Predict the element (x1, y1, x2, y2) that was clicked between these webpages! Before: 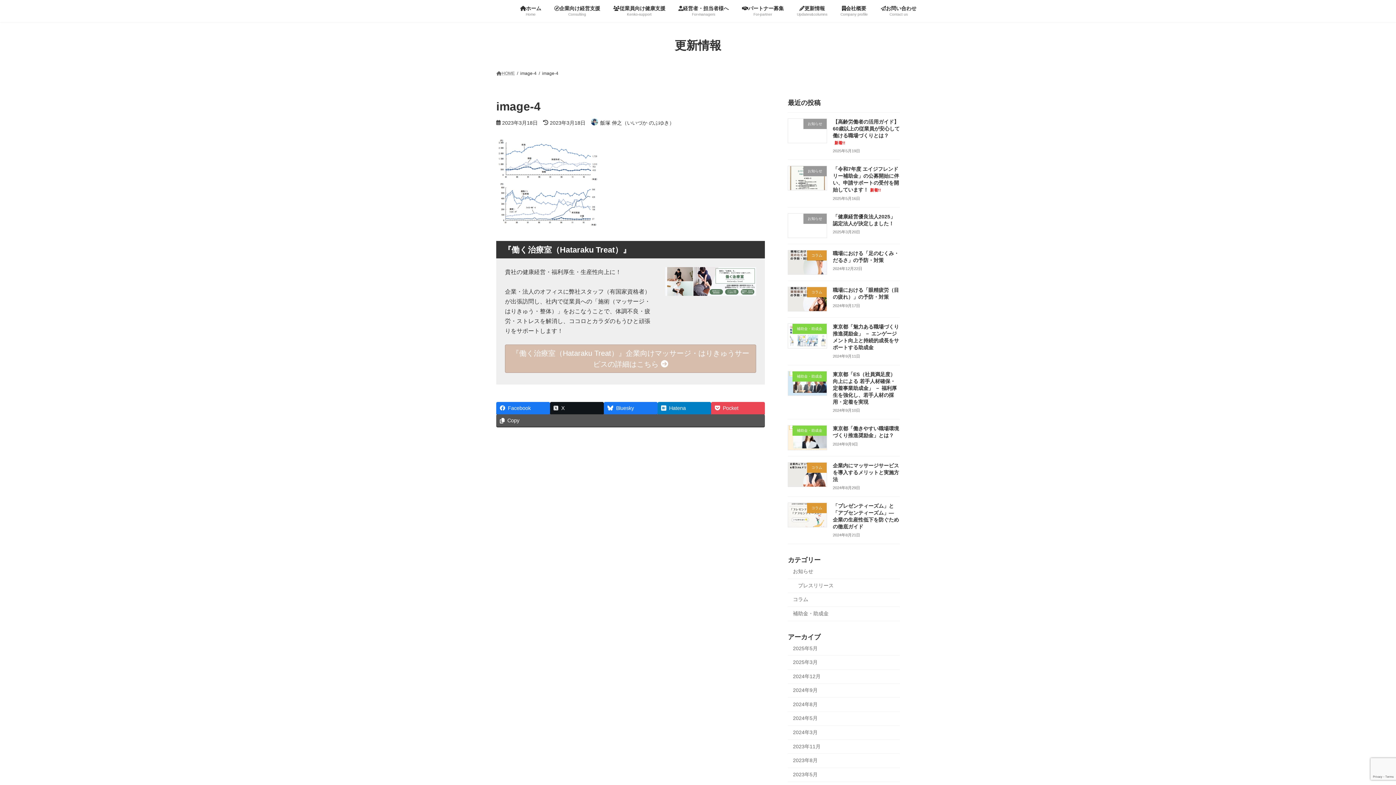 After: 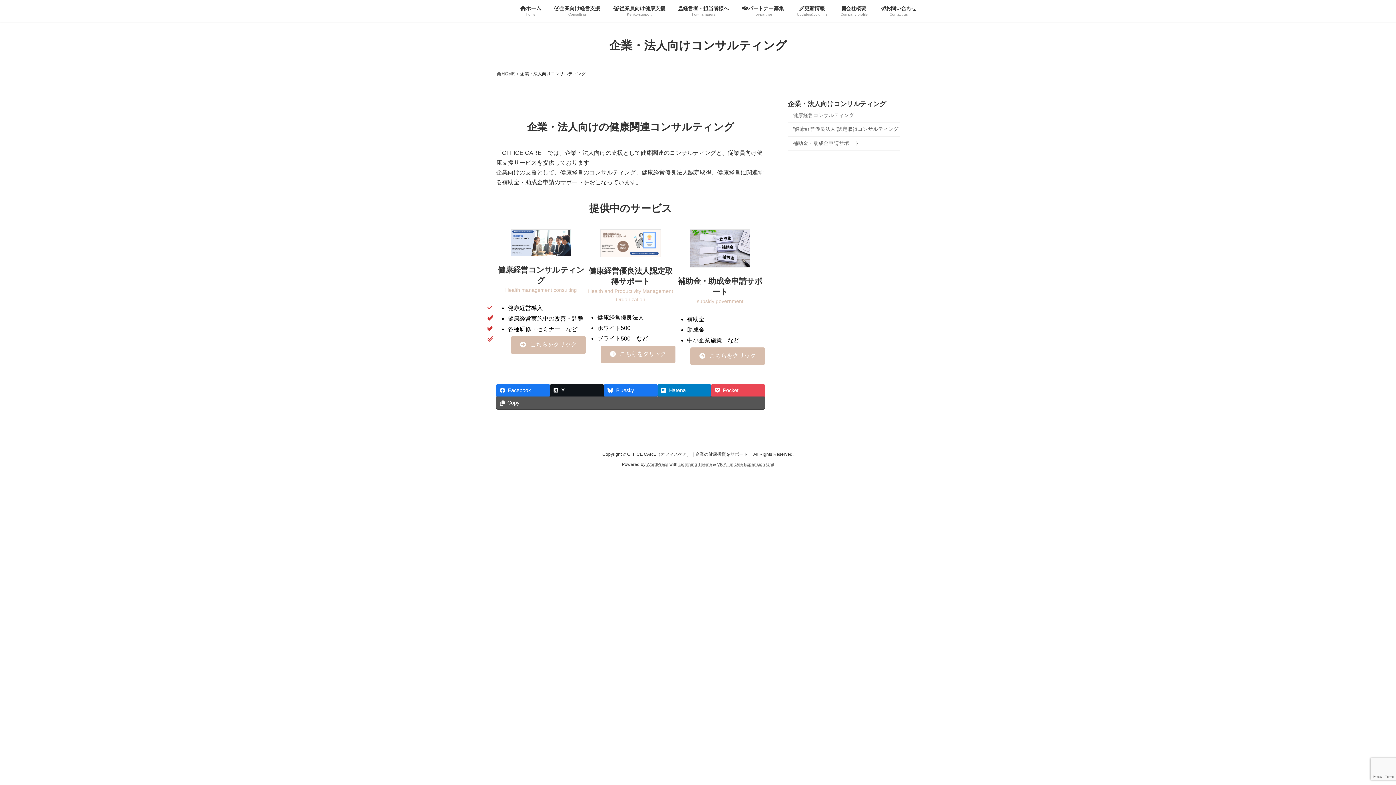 Action: label: 企業向け経営支援
Consulting bbox: (547, 0, 606, 22)